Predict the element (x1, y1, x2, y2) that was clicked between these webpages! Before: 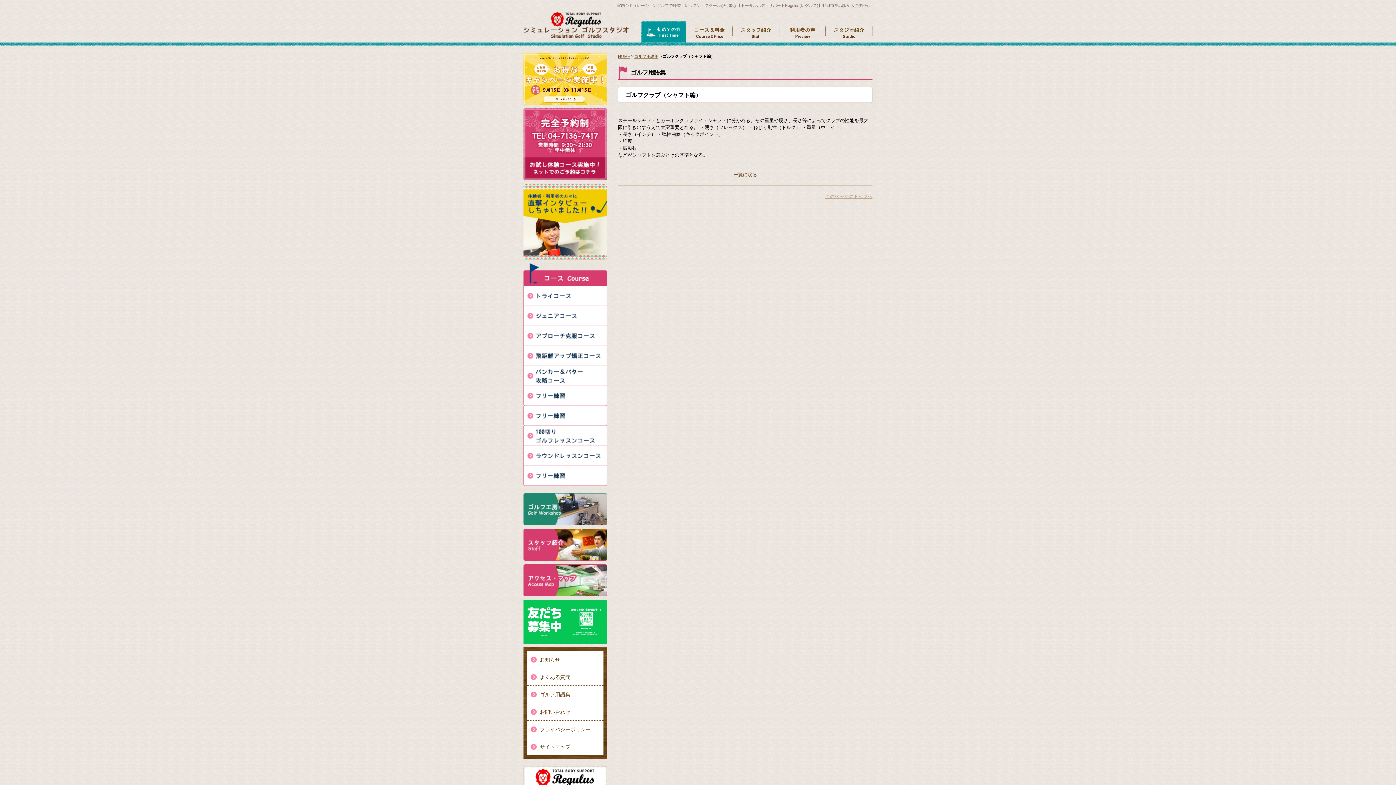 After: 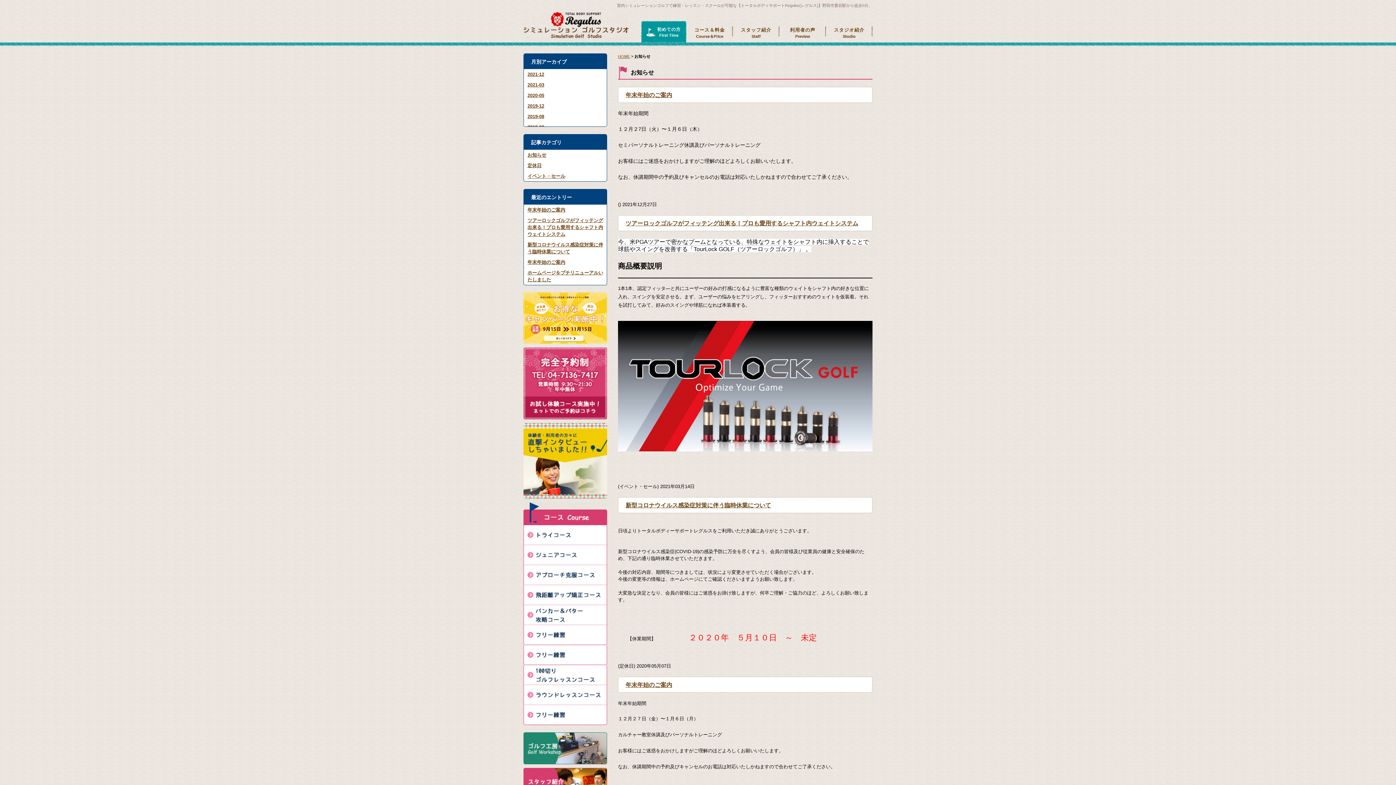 Action: bbox: (527, 651, 603, 668) label: お知らせ